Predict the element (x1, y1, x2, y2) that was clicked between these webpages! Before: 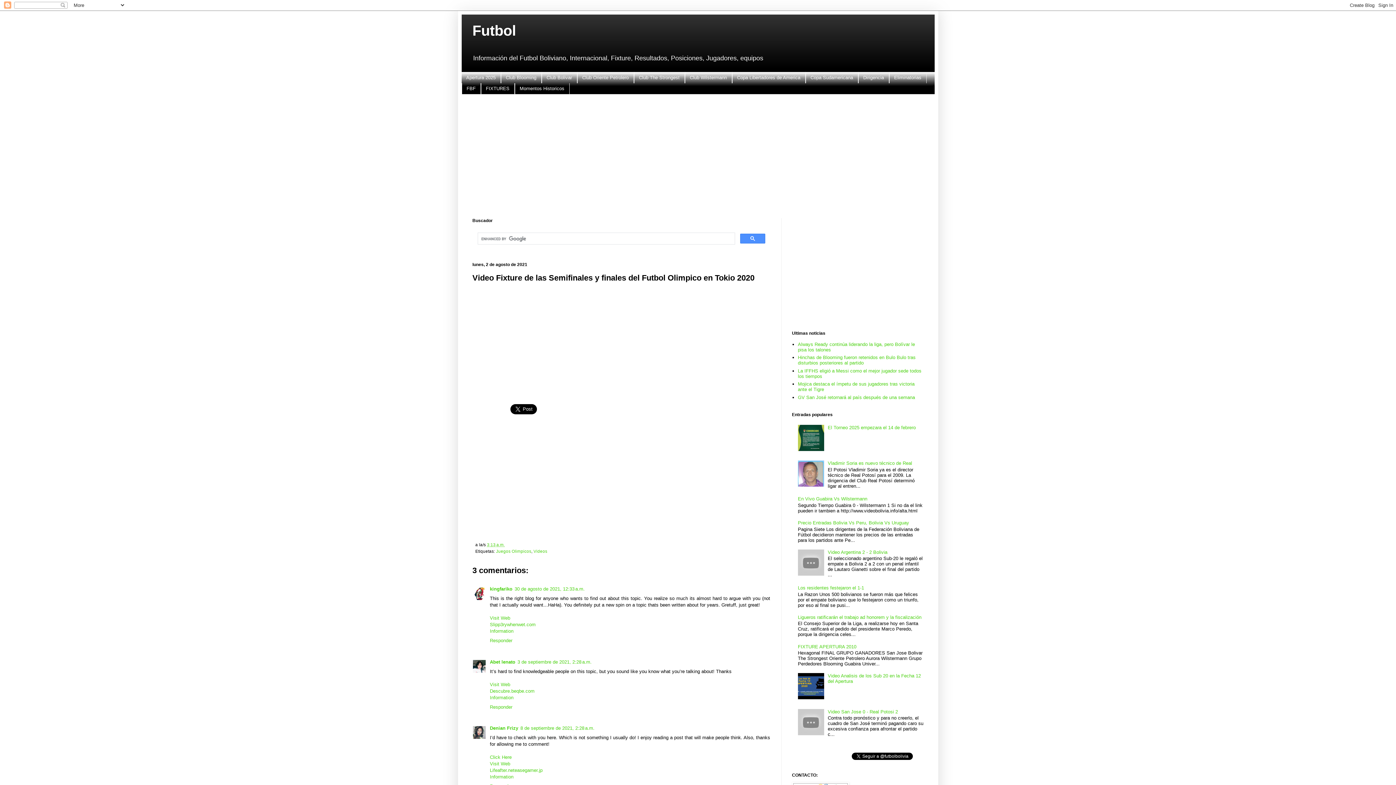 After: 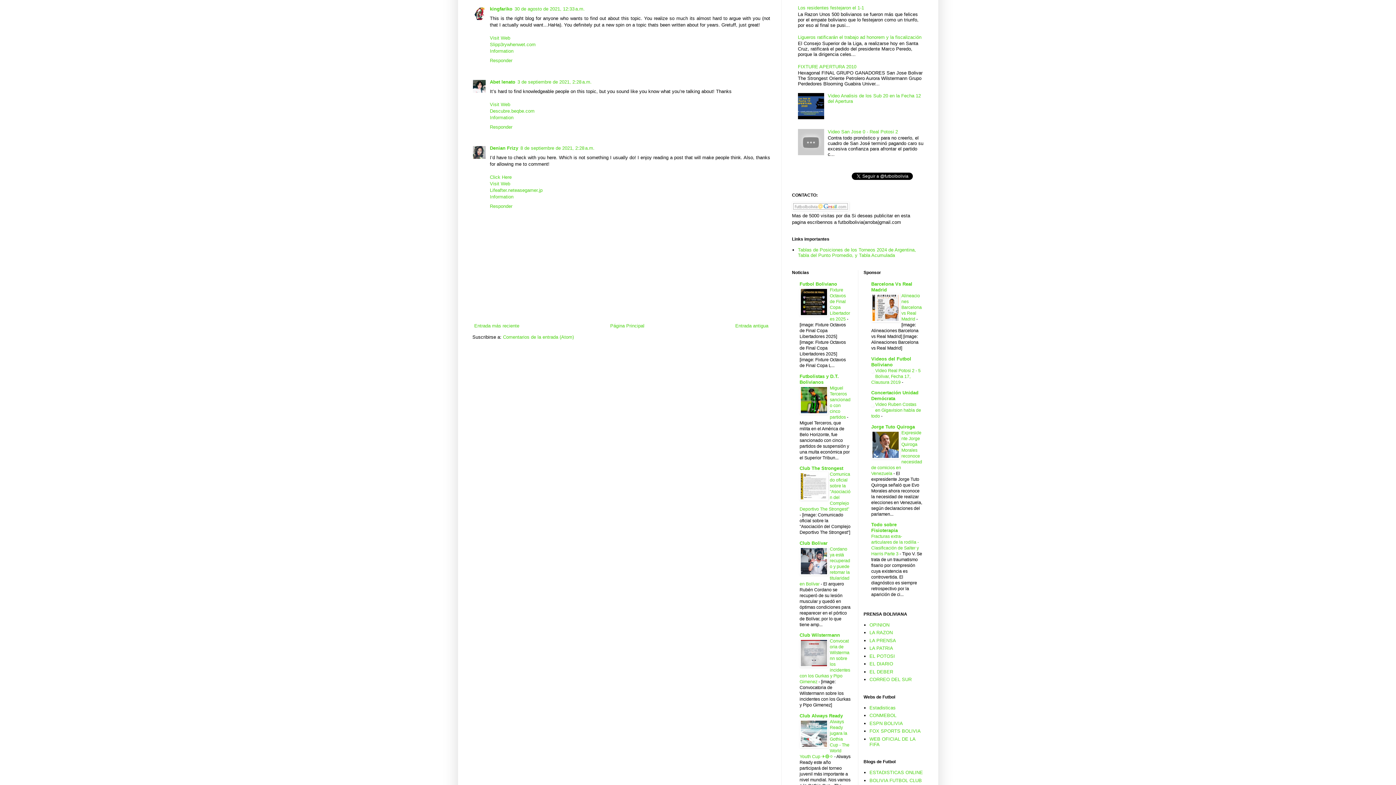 Action: bbox: (514, 586, 584, 592) label: 30 de agosto de 2021, 12:33 a.m.